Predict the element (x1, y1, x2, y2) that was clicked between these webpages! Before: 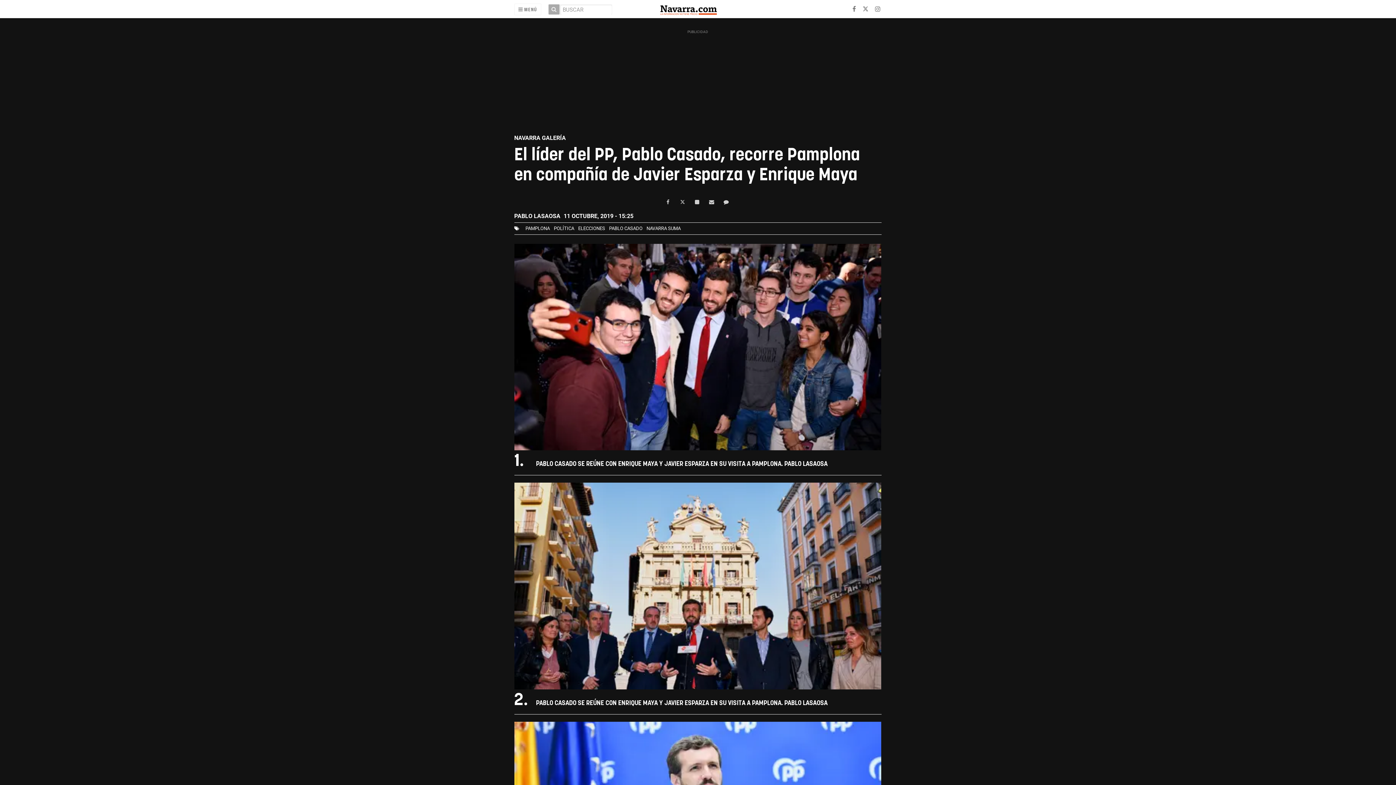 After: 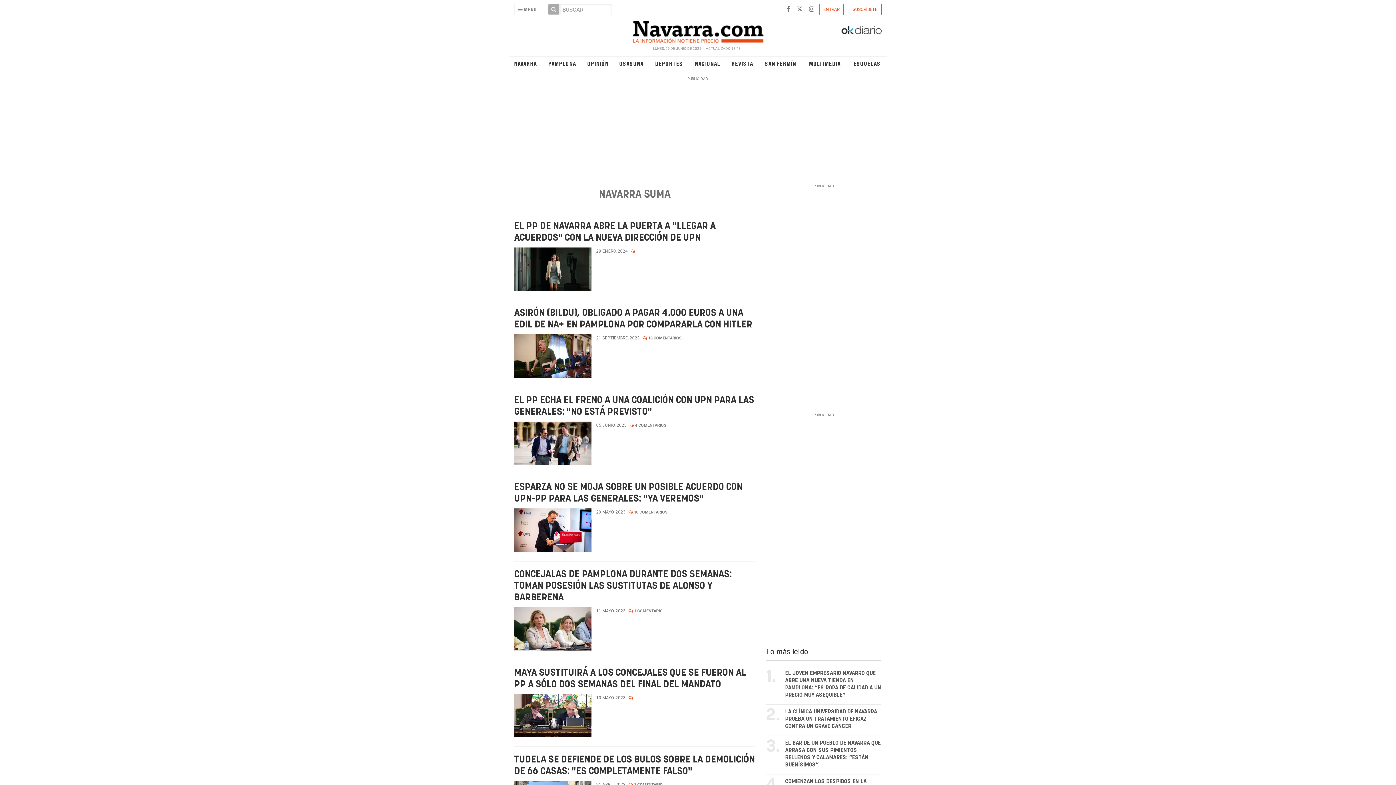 Action: bbox: (645, 225, 682, 231) label: NAVARRA SUMA